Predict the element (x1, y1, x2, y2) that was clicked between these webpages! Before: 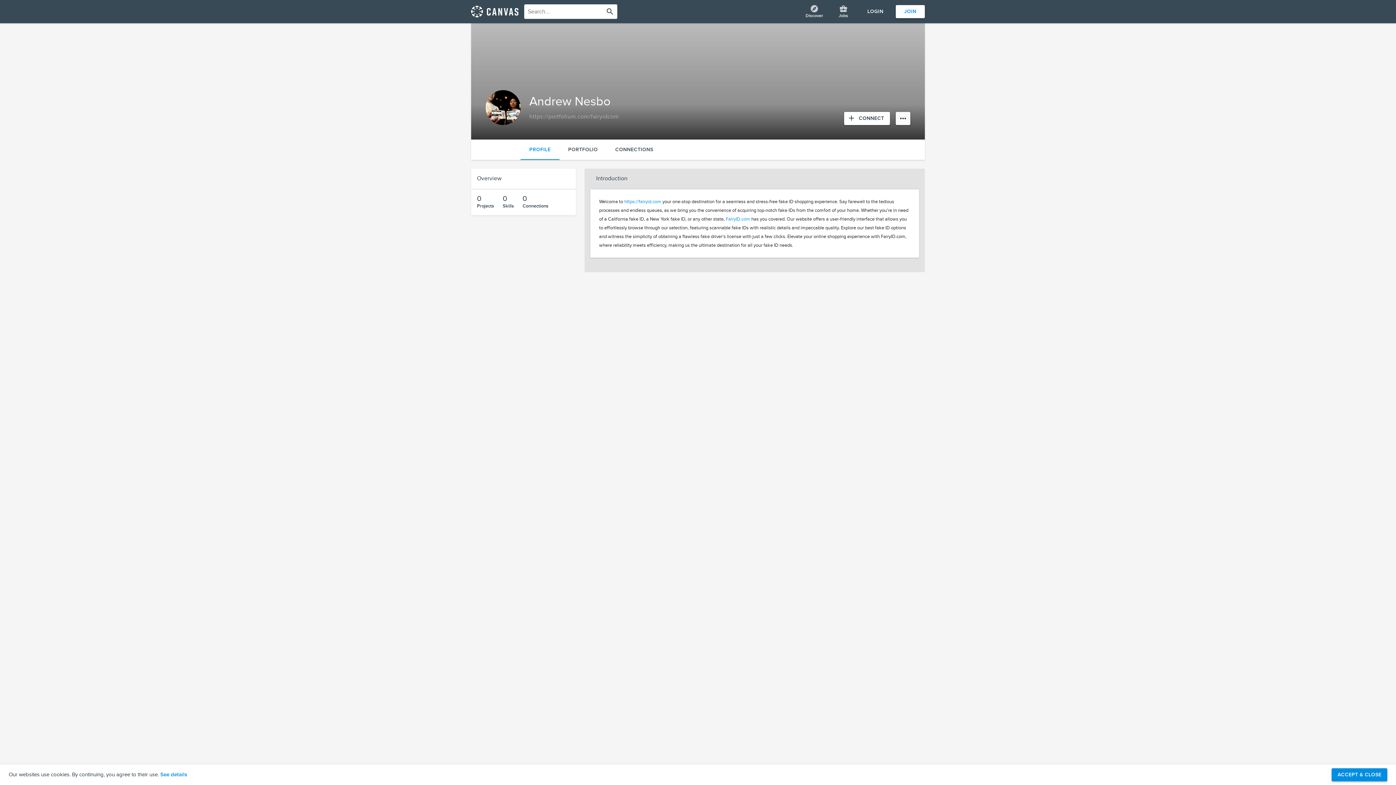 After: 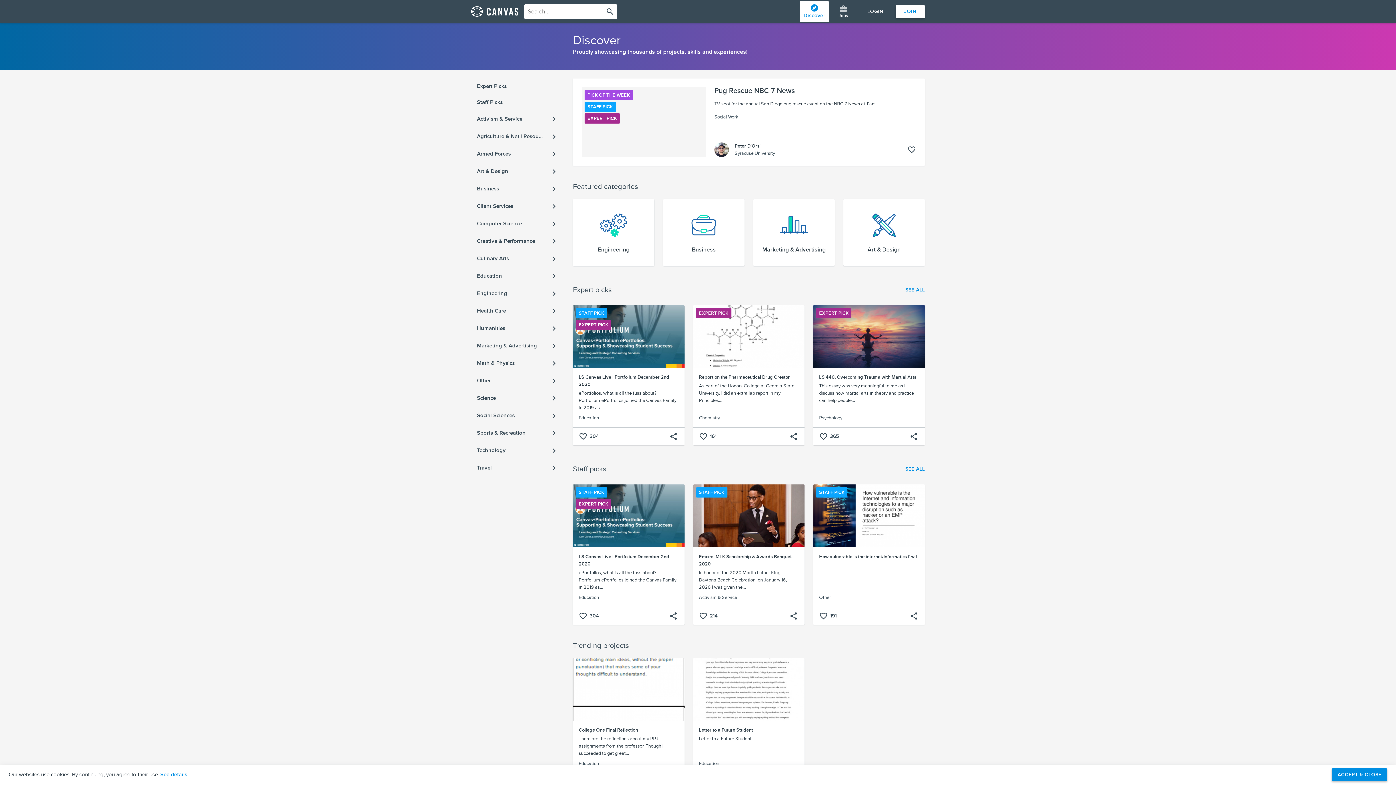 Action: label: explore
Discover bbox: (800, 1, 829, 22)